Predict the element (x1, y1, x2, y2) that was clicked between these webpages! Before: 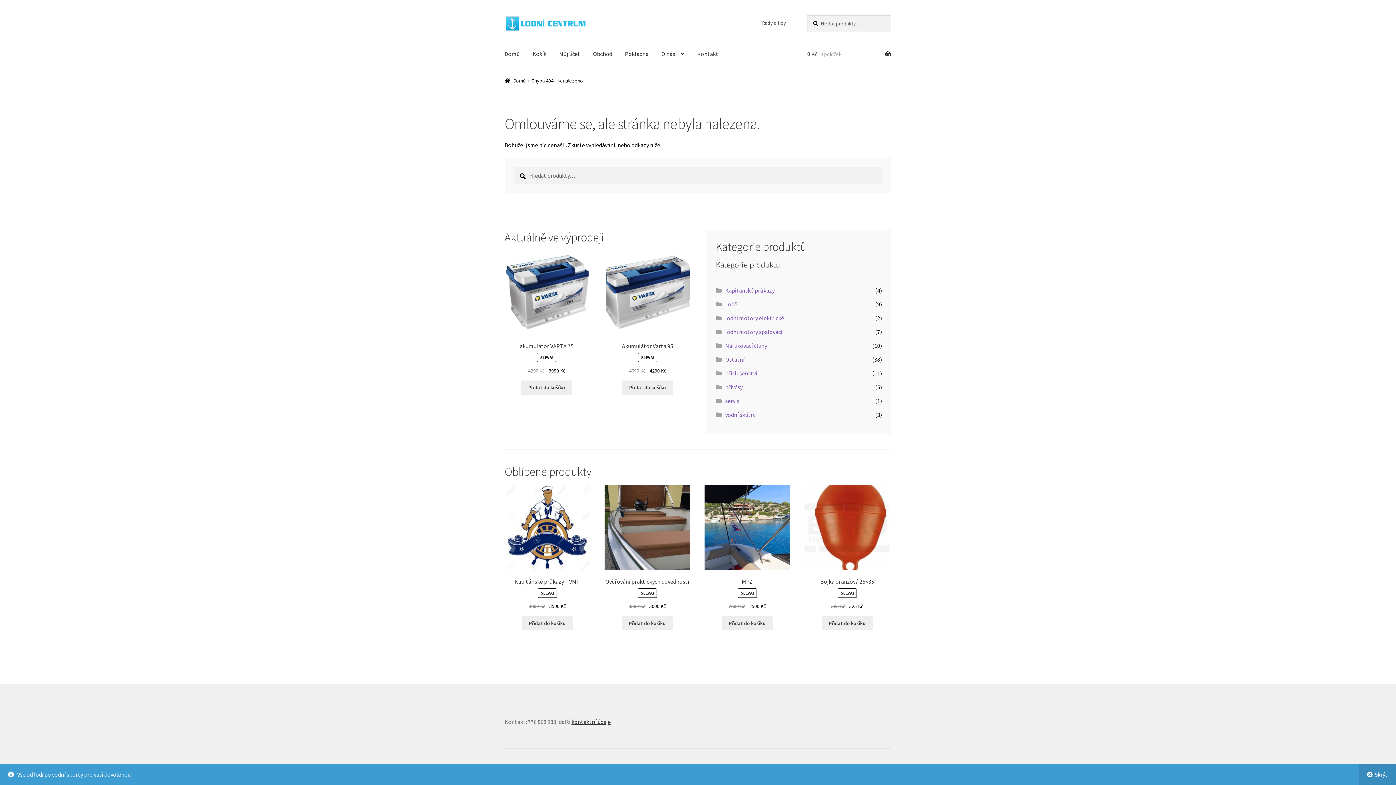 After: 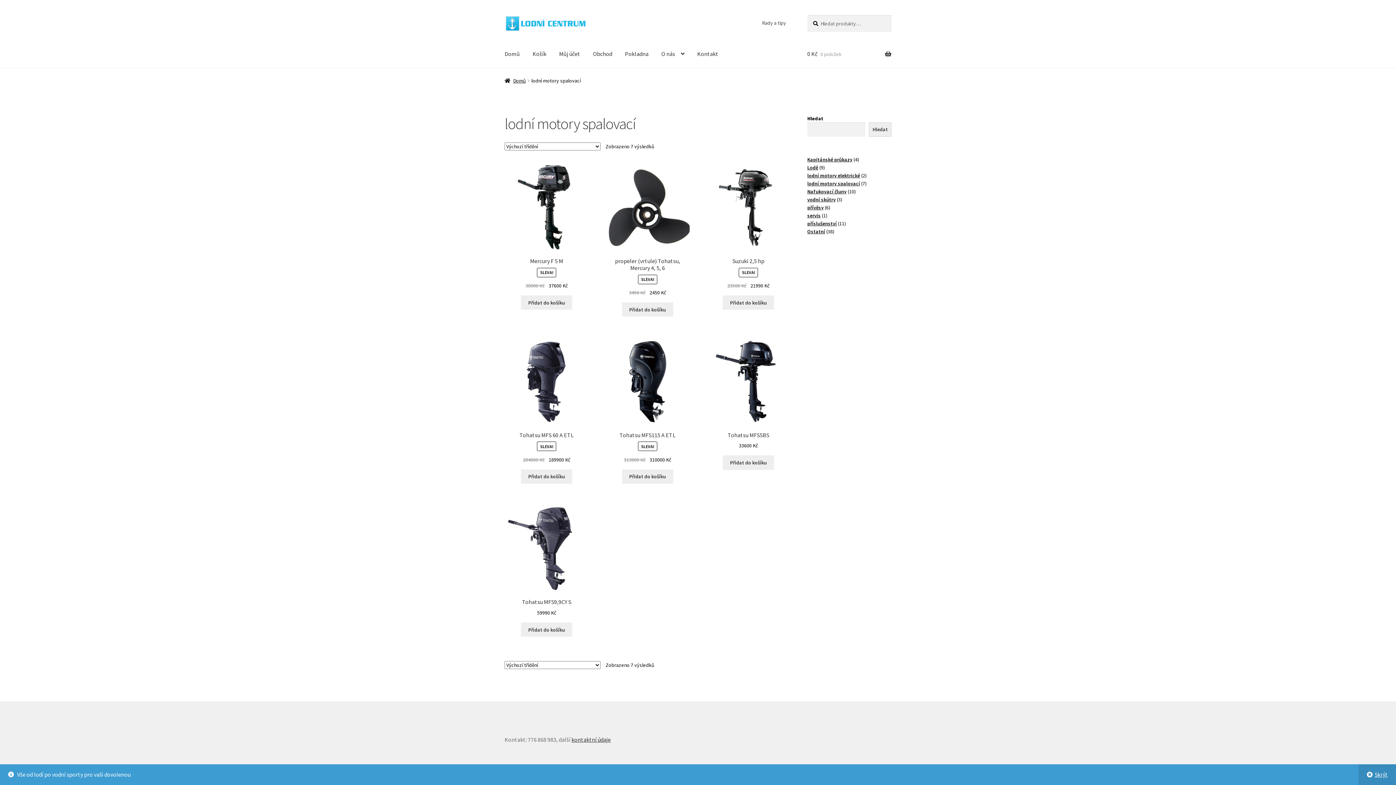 Action: label: lodní motory spalovací bbox: (725, 328, 782, 335)